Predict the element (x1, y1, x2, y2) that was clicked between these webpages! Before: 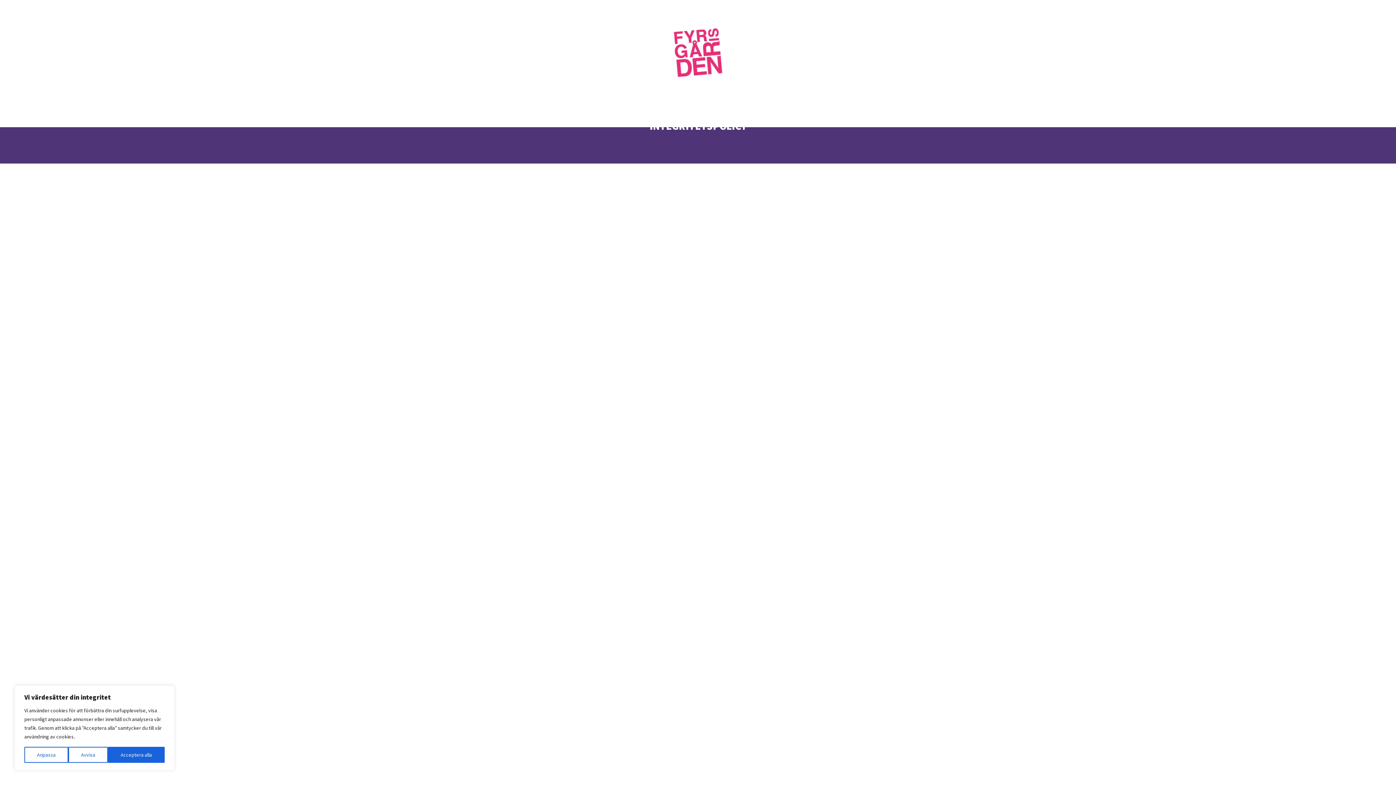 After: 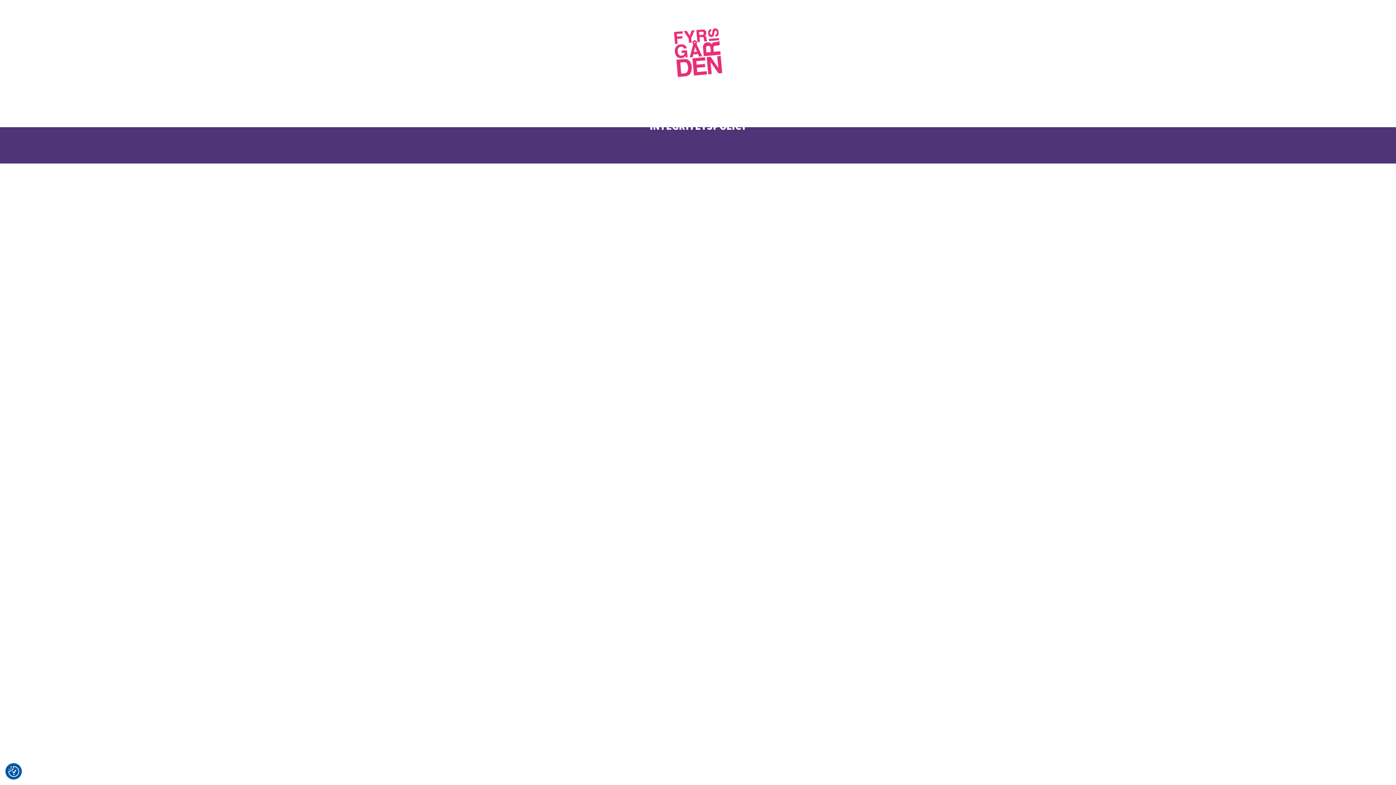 Action: bbox: (68, 747, 108, 763) label: Avvisa